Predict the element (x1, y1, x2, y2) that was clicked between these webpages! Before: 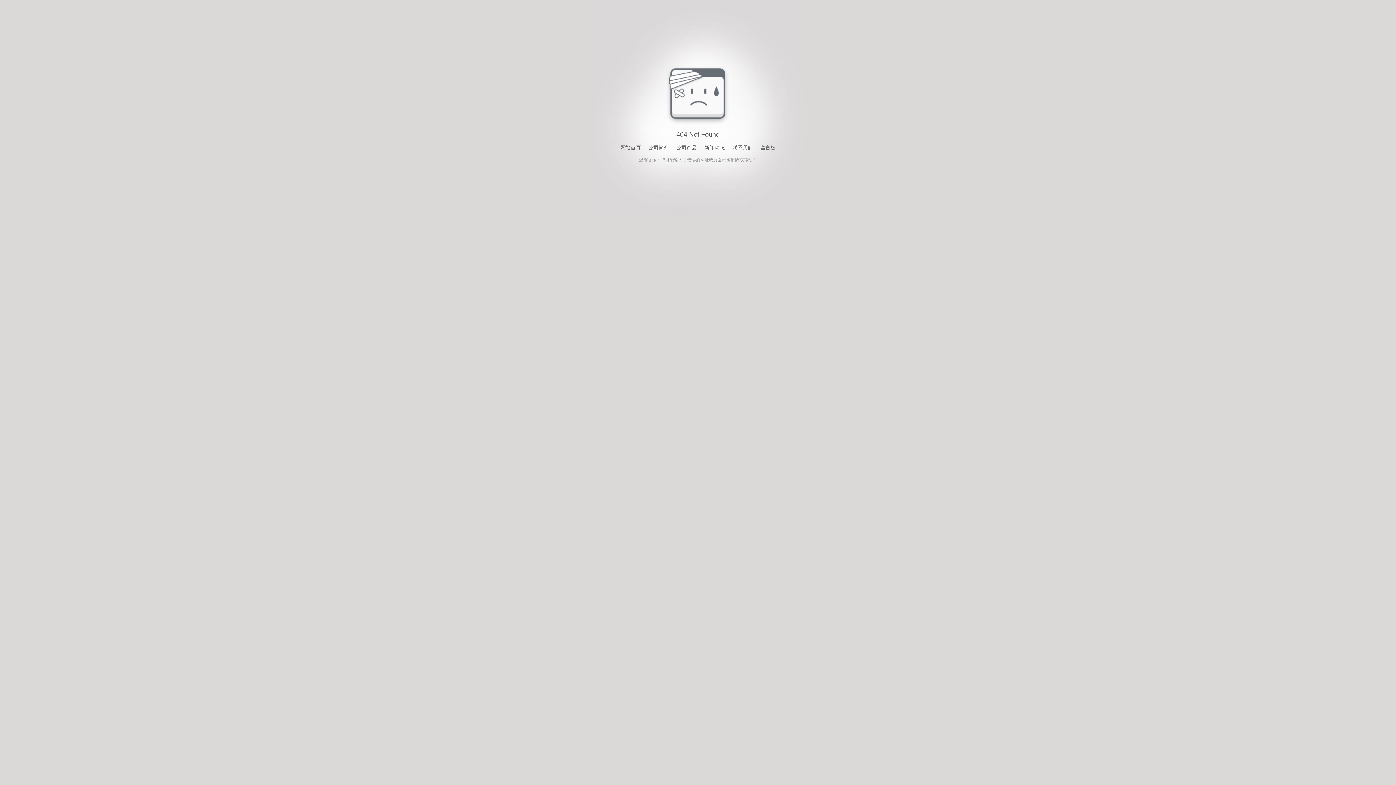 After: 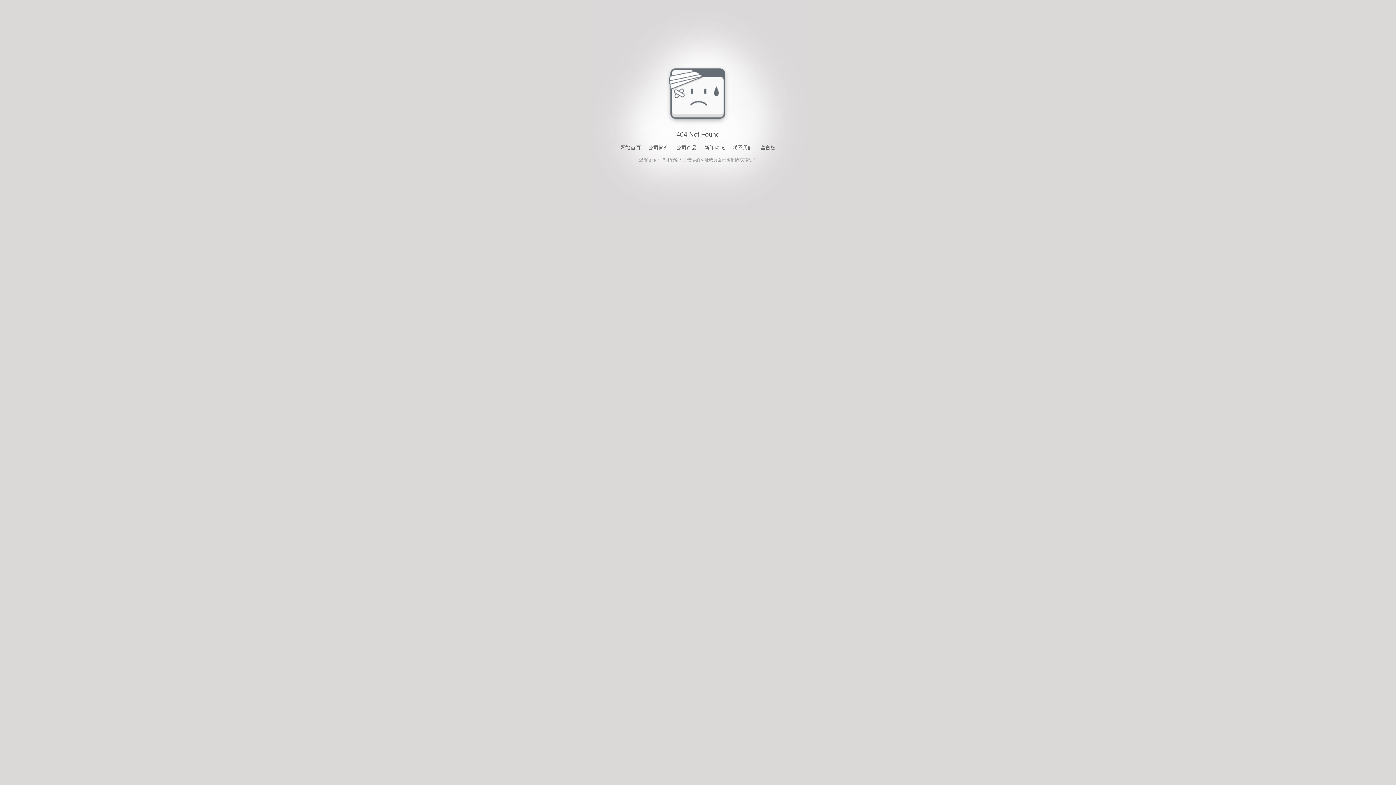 Action: label: 联系我们 bbox: (732, 143, 752, 152)